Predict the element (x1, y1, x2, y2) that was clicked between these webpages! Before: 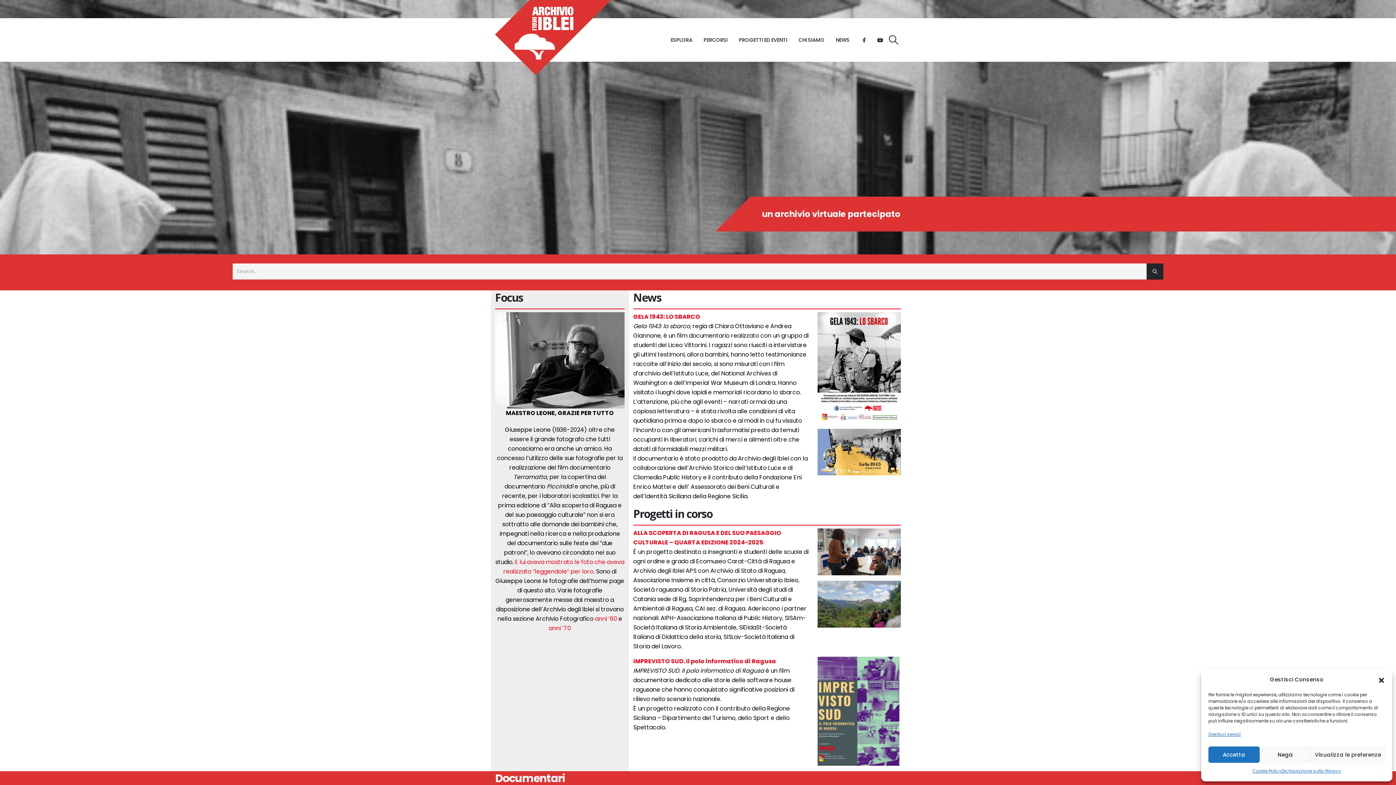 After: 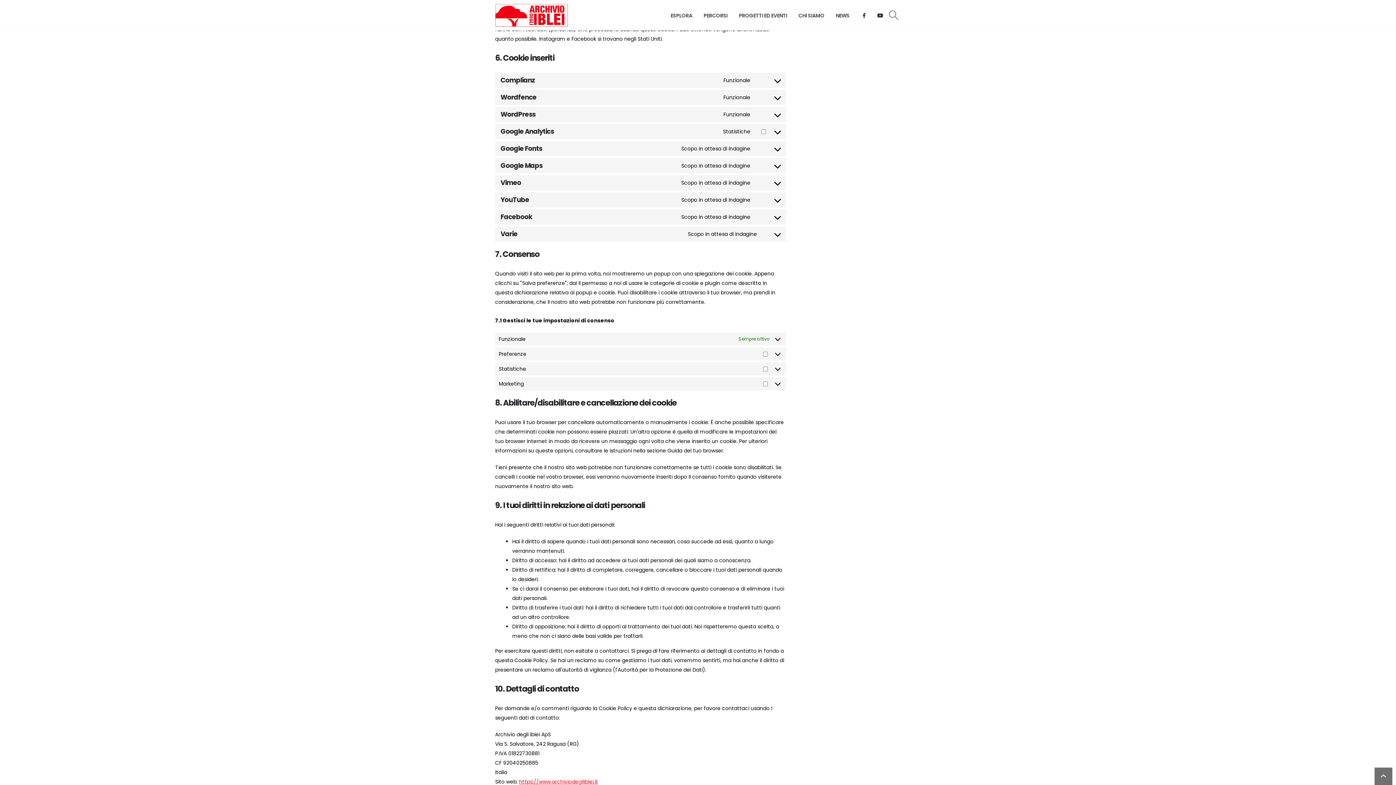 Action: bbox: (1208, 730, 1241, 739) label: Gestisci servizi